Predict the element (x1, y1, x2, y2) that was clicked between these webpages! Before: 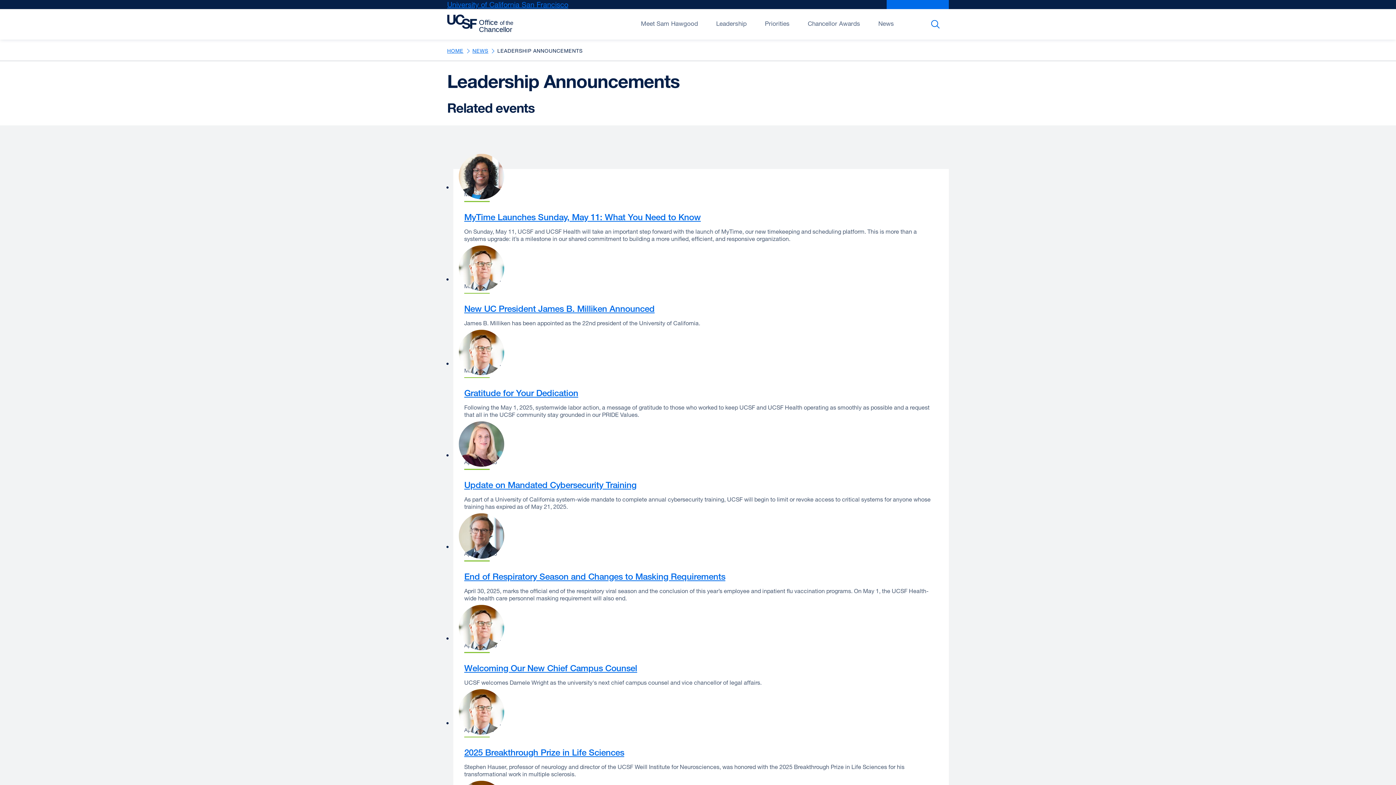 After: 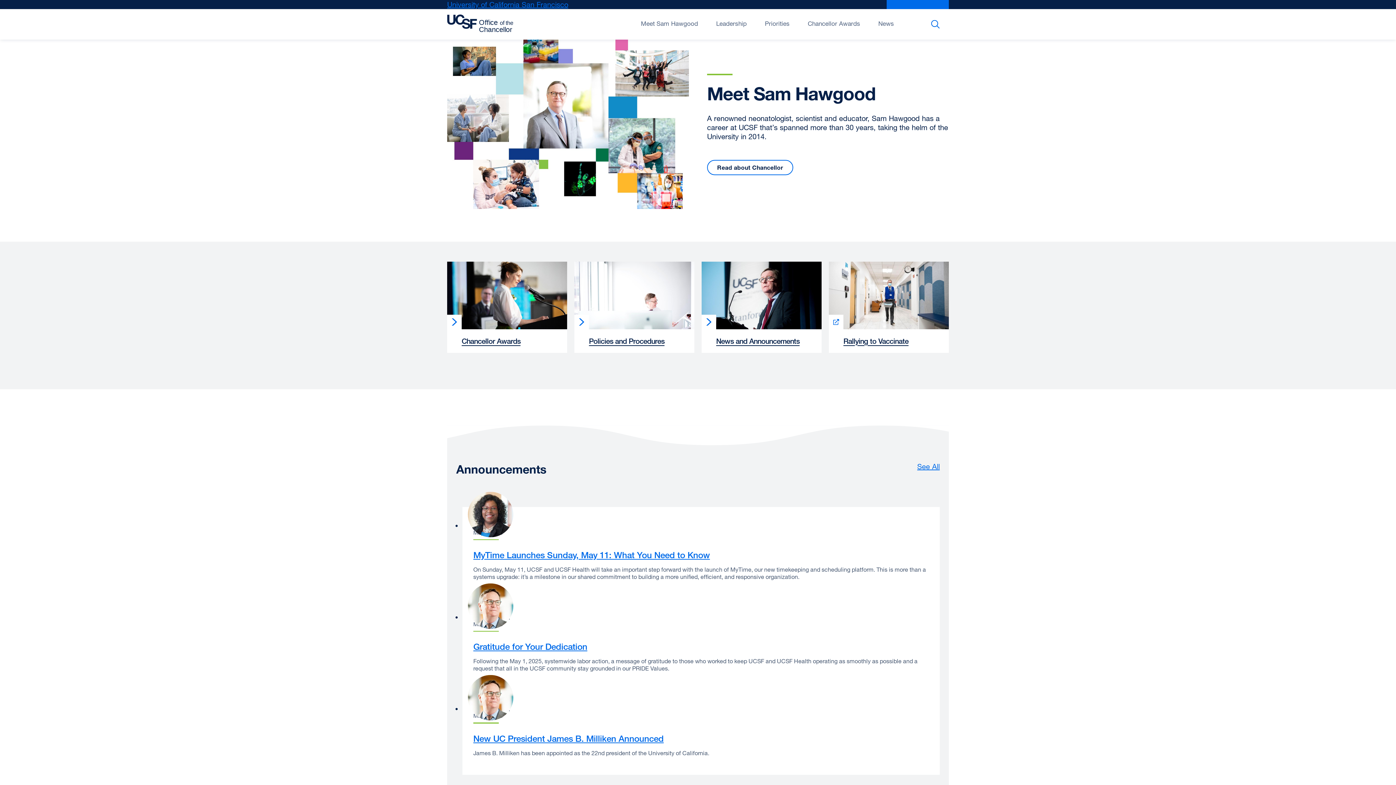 Action: bbox: (447, 47, 463, 53) label: HOME